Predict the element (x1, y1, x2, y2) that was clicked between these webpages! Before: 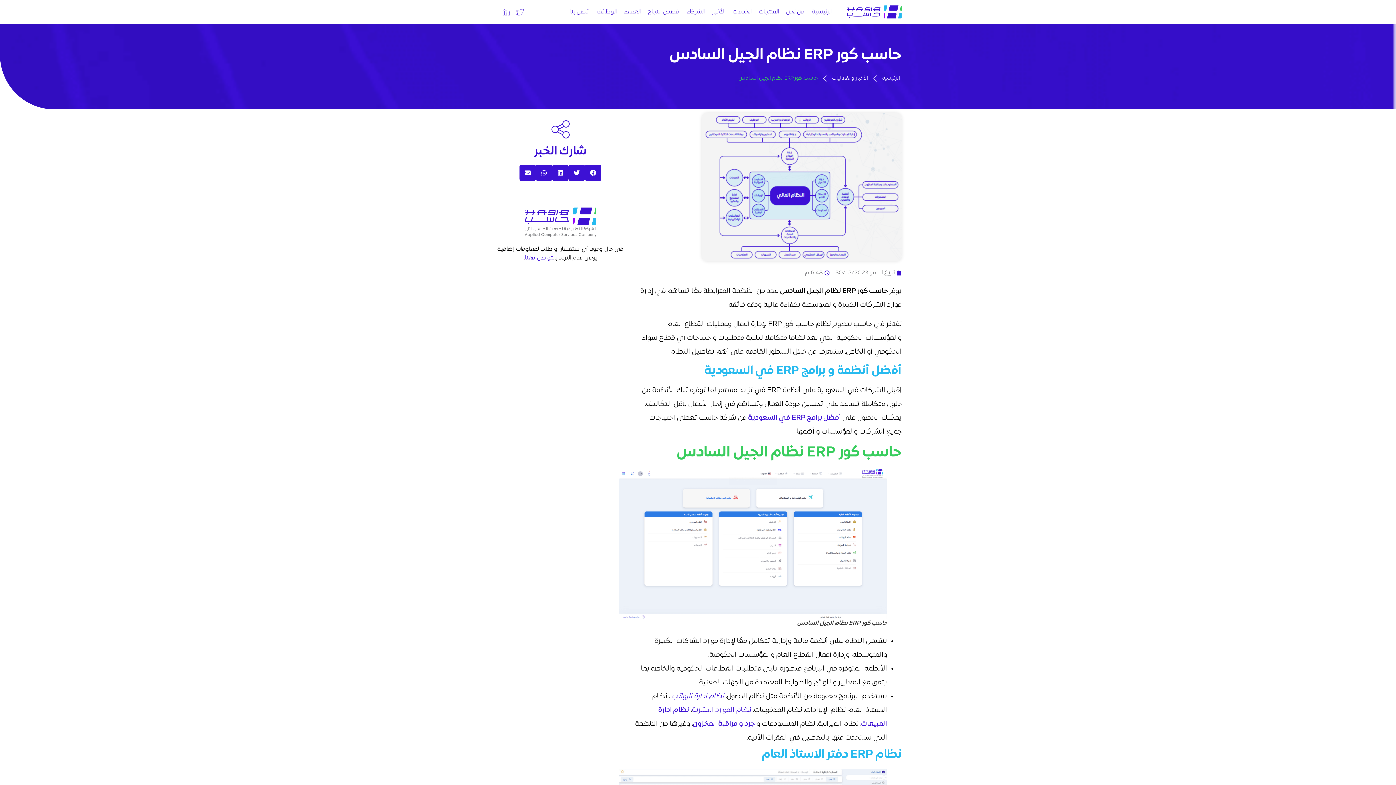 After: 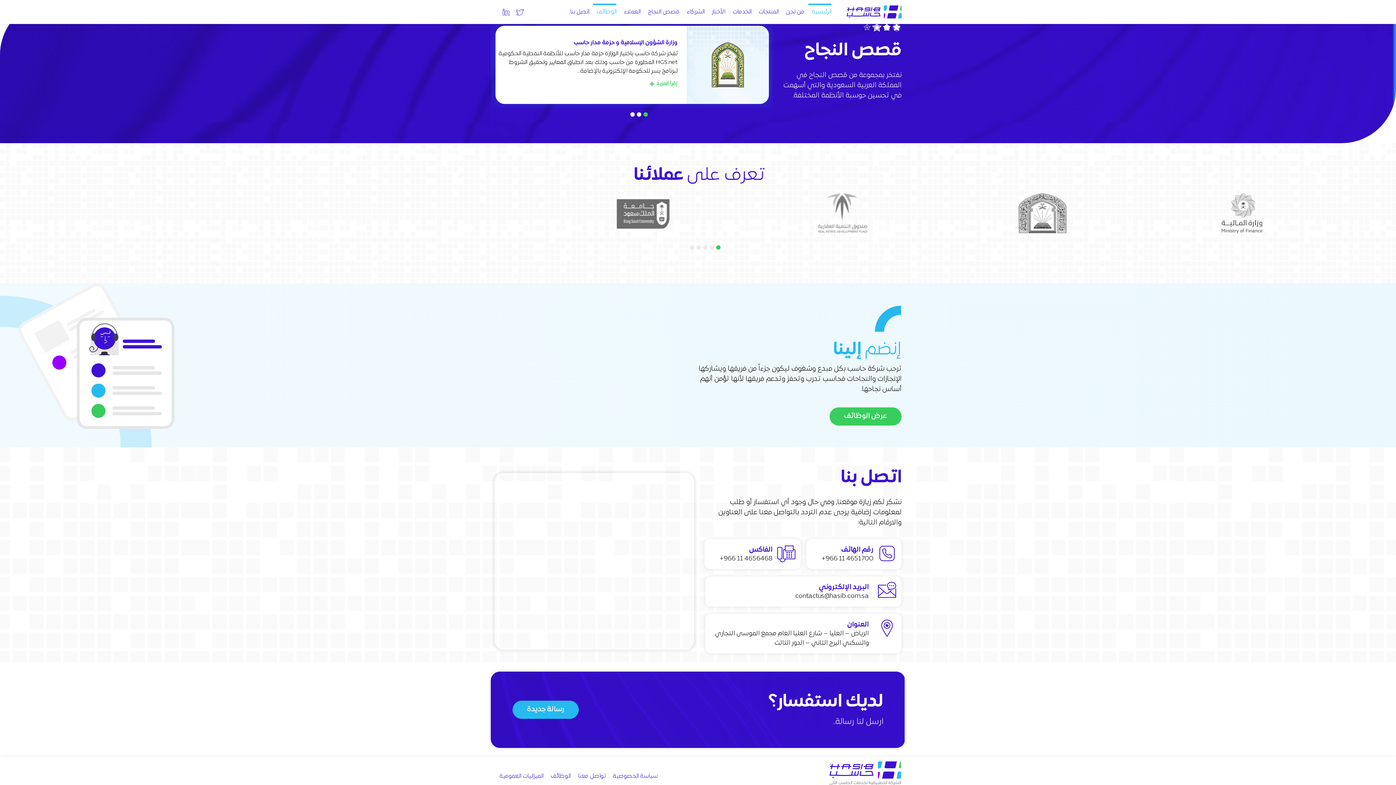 Action: bbox: (646, 3, 681, 20) label: قصص النجاح